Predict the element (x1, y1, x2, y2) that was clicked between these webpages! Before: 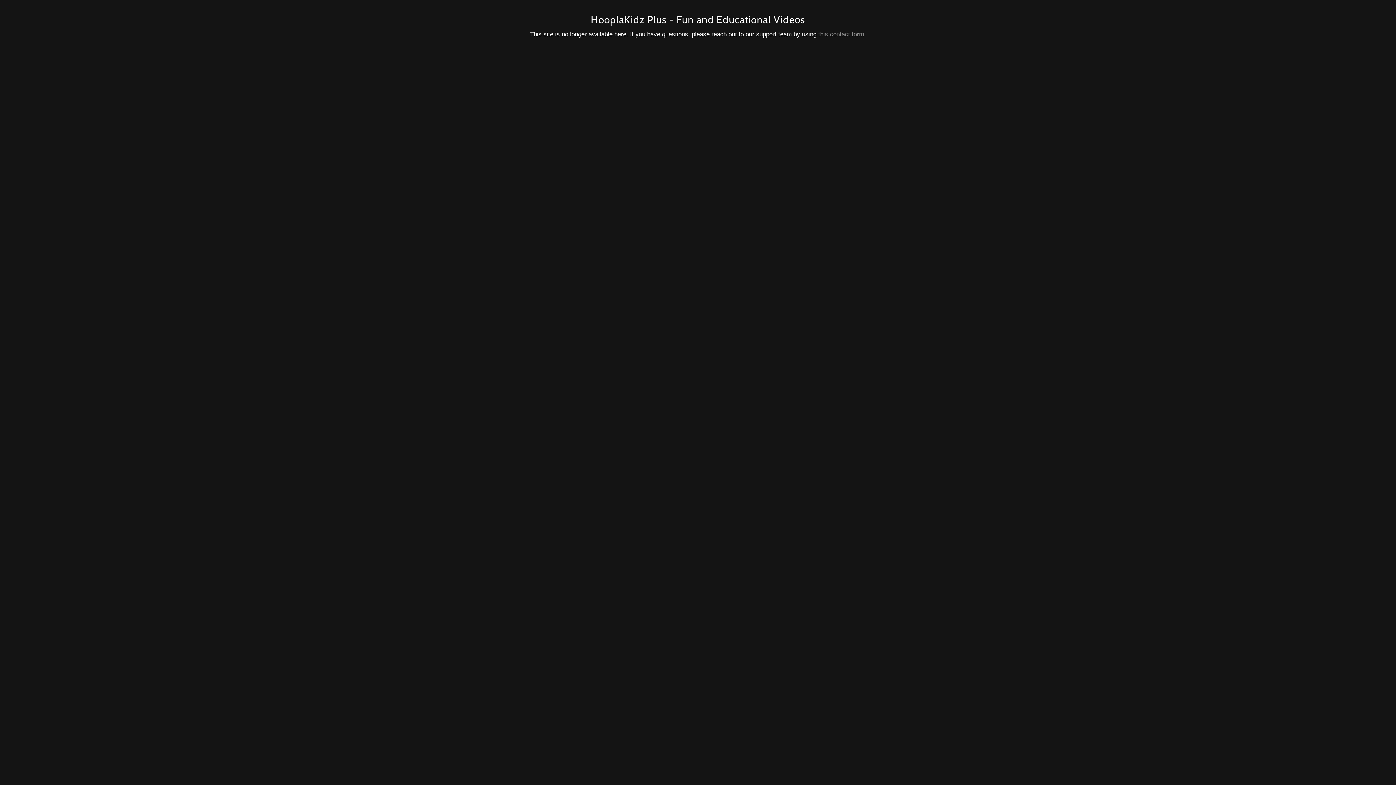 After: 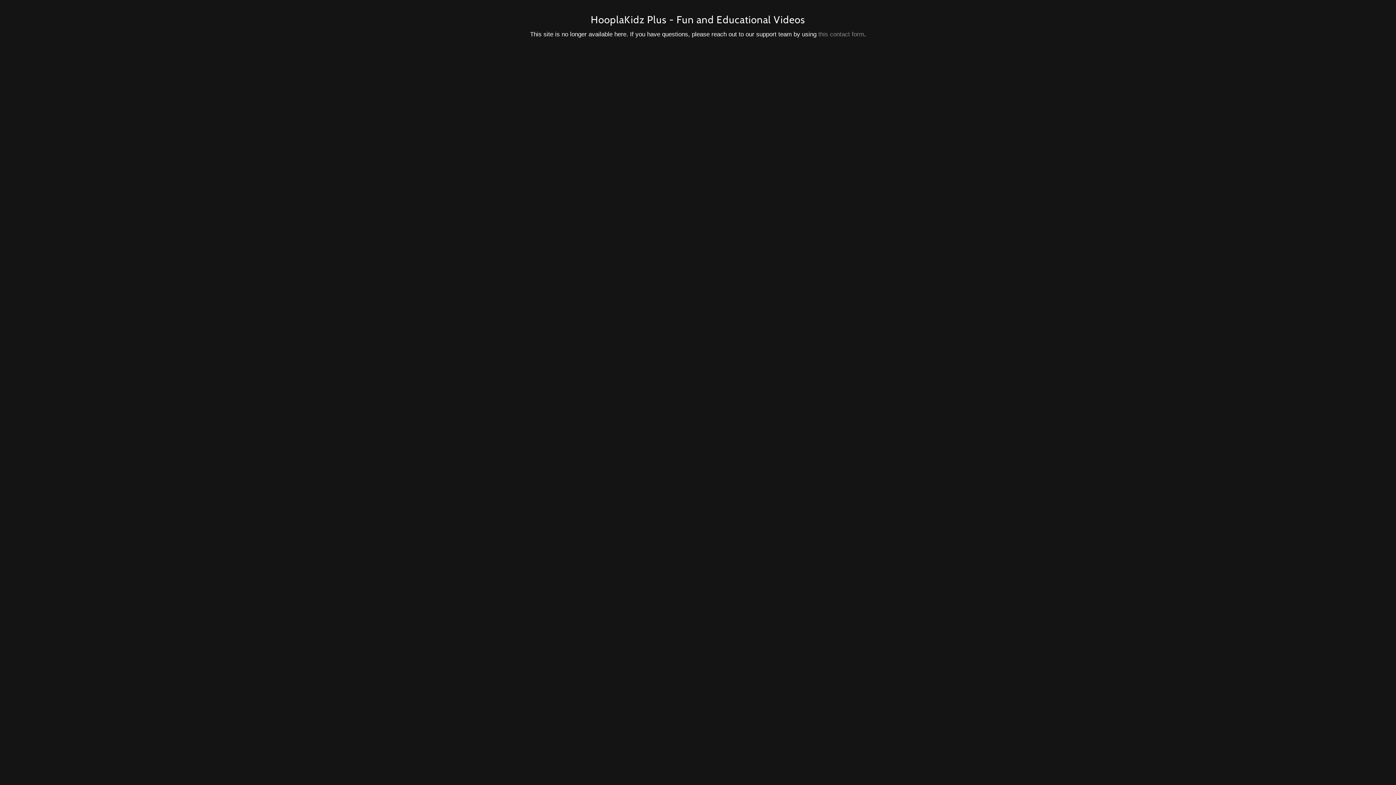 Action: label: this contact form bbox: (818, 30, 864, 37)